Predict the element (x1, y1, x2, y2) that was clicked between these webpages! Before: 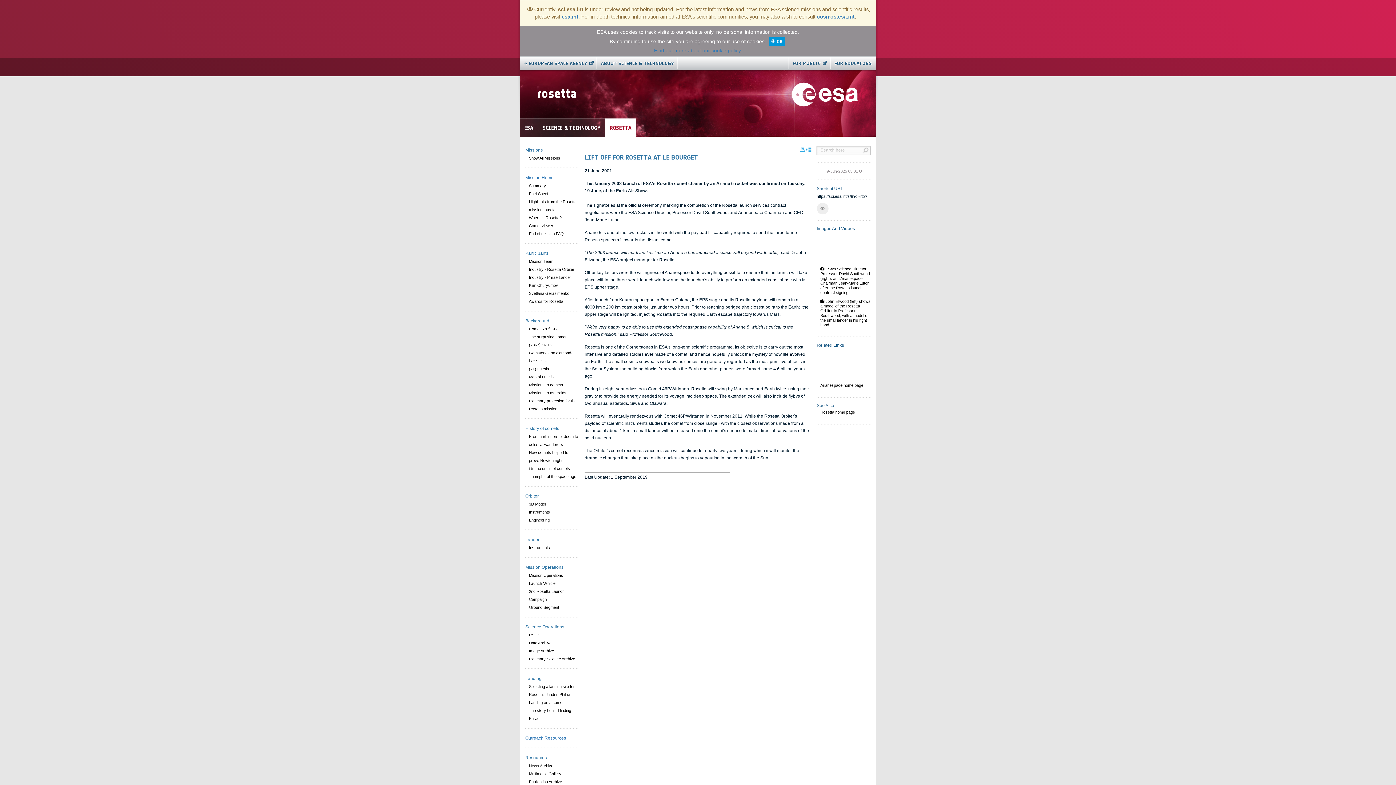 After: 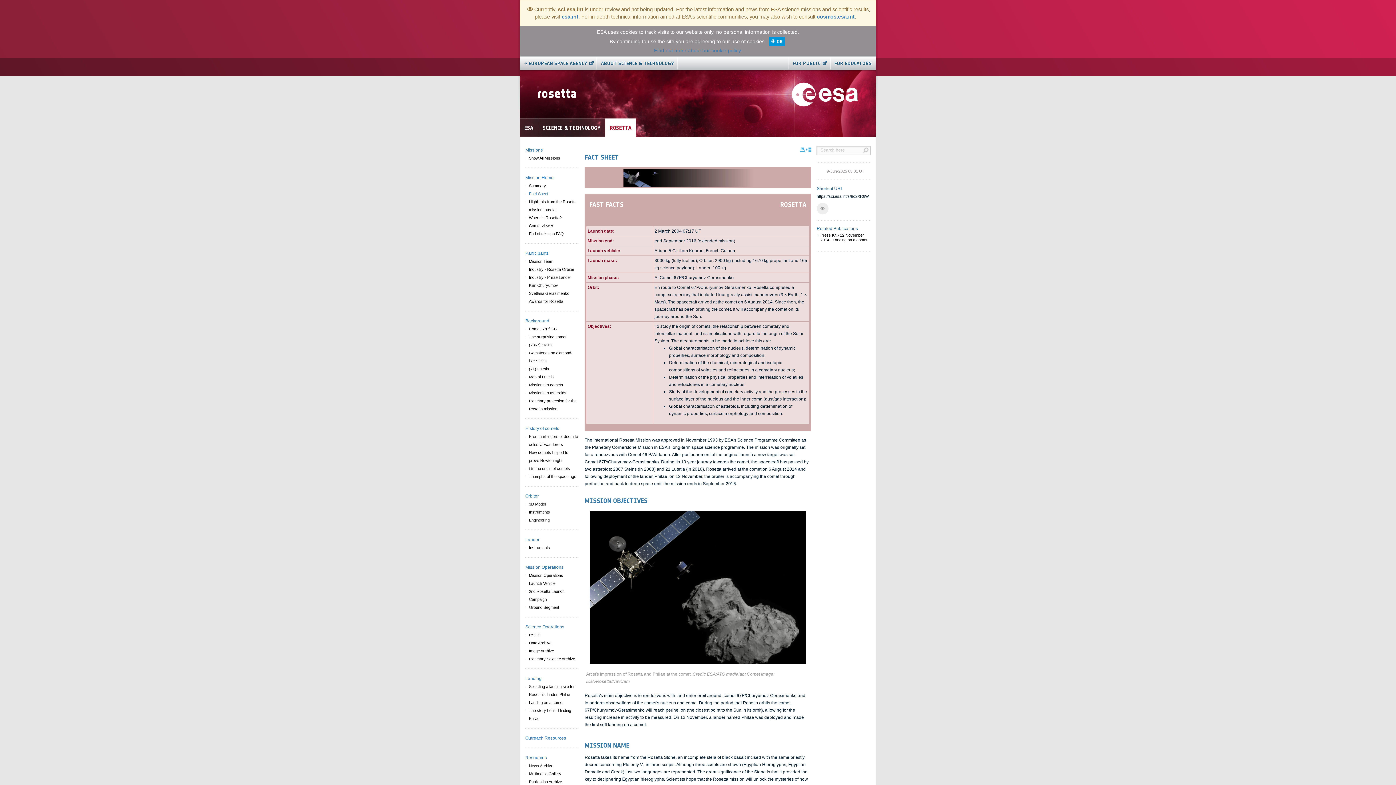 Action: bbox: (525, 189, 578, 197) label: Fact Sheet